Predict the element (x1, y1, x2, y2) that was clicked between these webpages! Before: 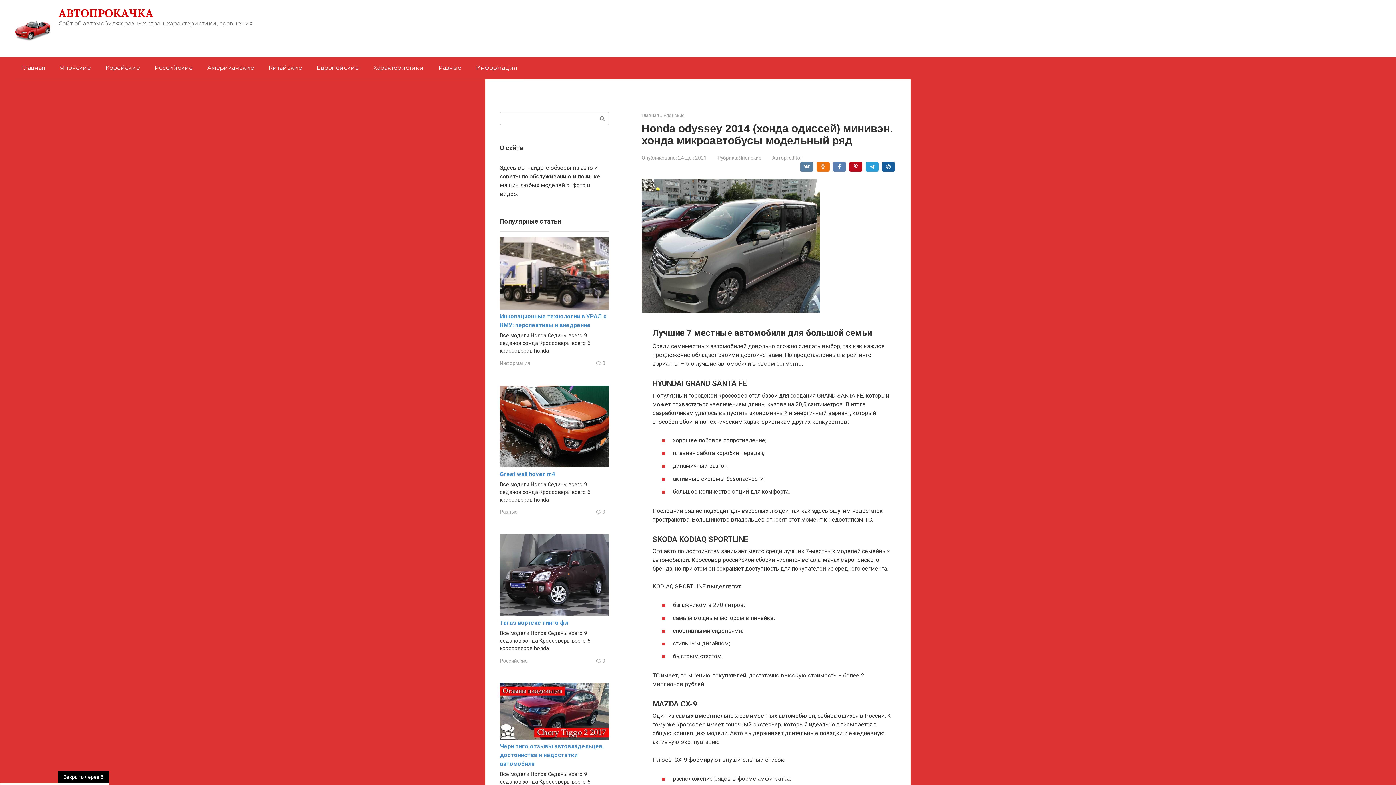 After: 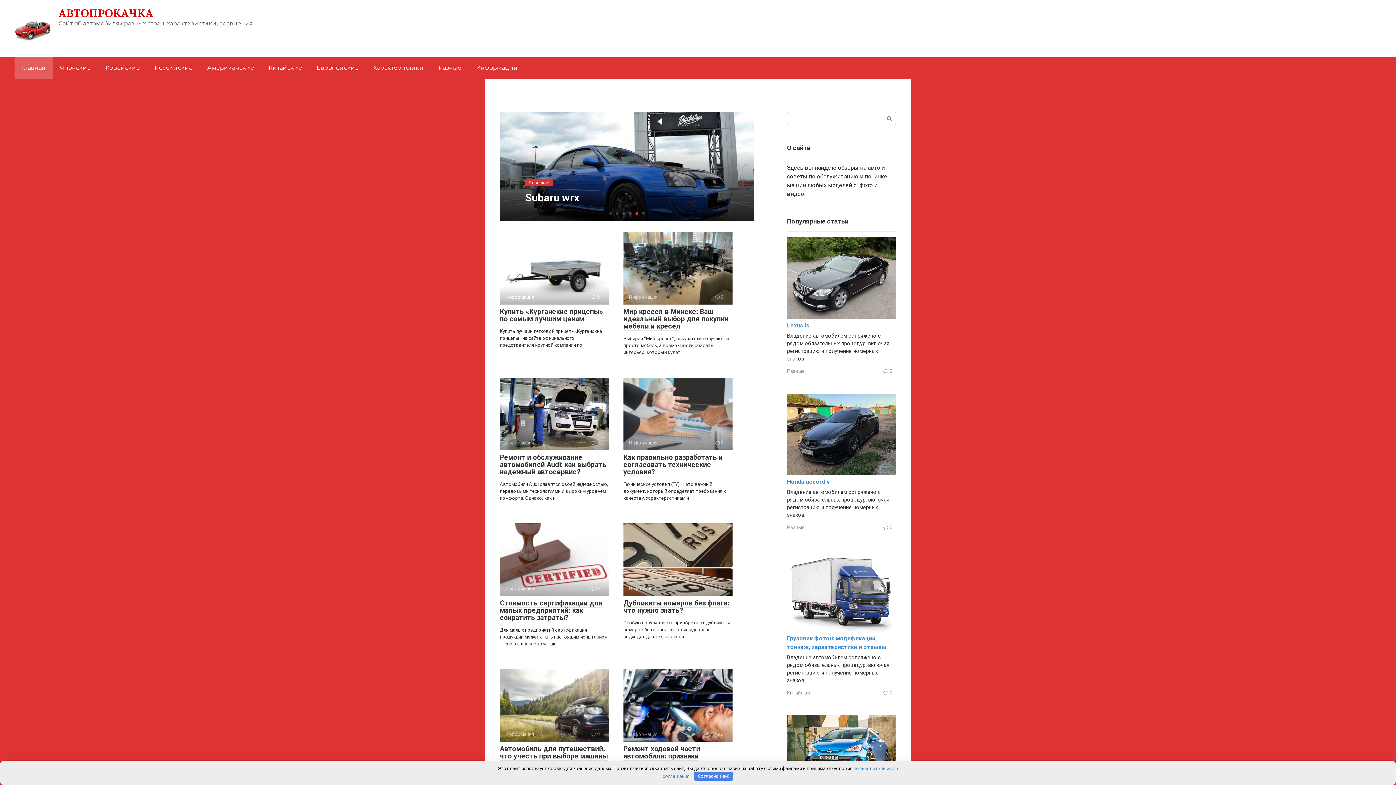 Action: bbox: (641, 112, 659, 118) label: Главная